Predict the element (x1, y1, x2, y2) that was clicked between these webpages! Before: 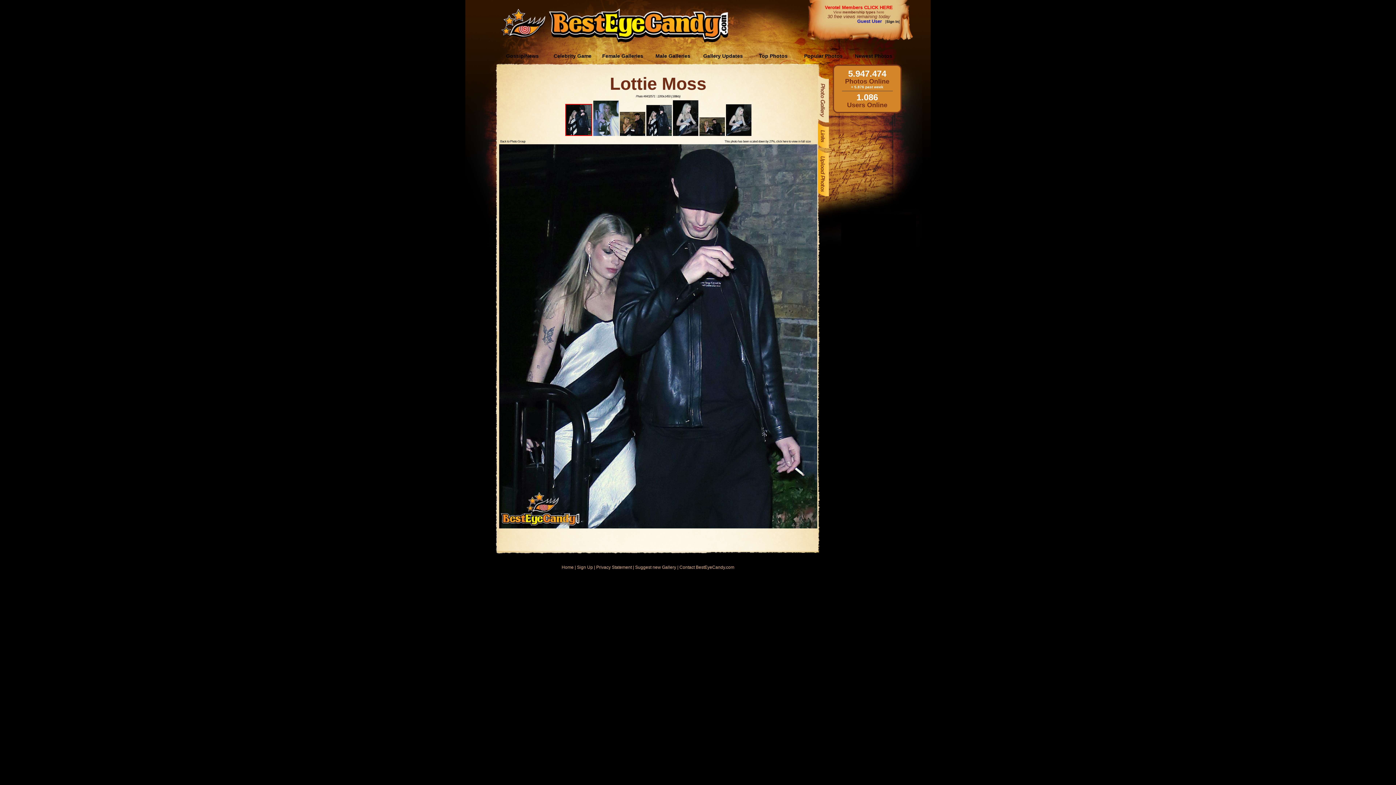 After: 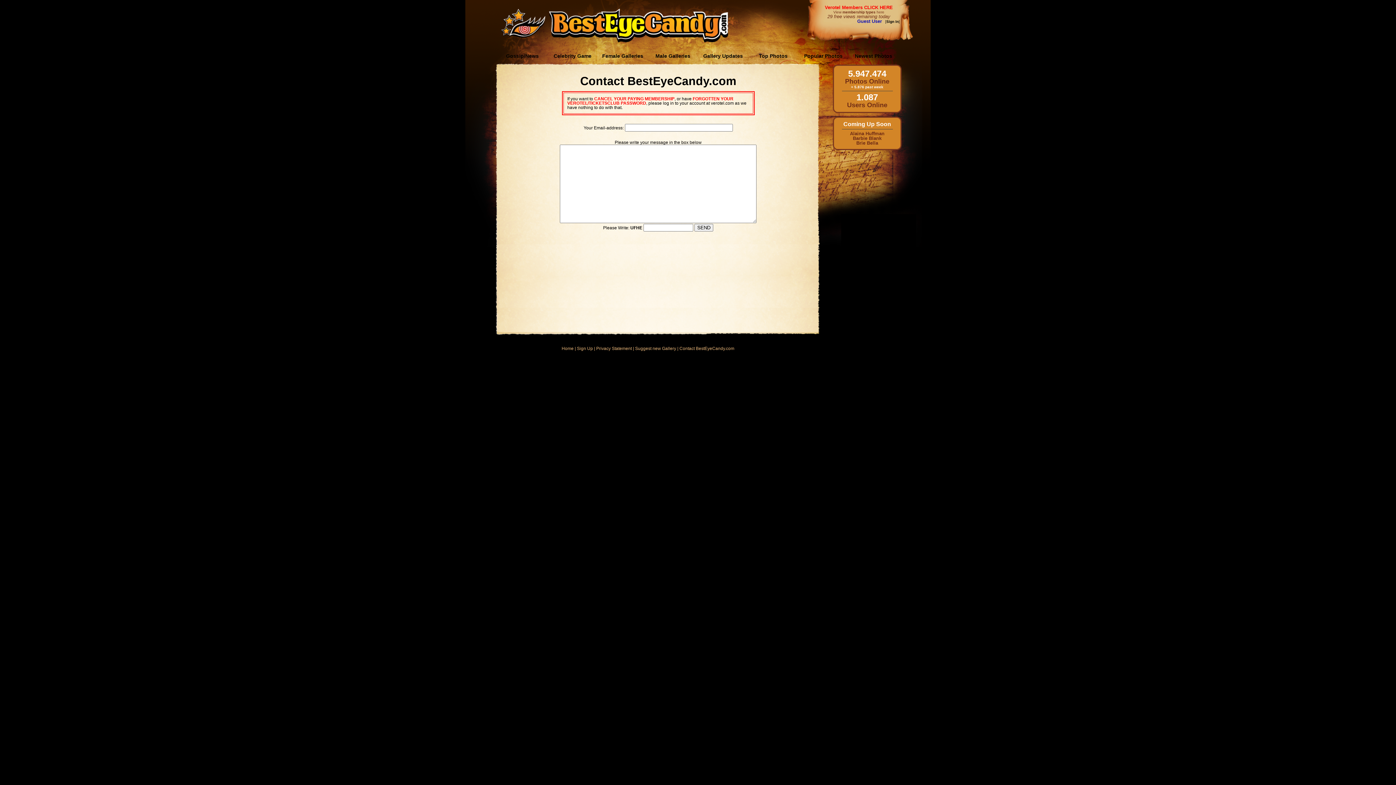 Action: bbox: (679, 565, 734, 570) label: Contact BestEyeCandy.com